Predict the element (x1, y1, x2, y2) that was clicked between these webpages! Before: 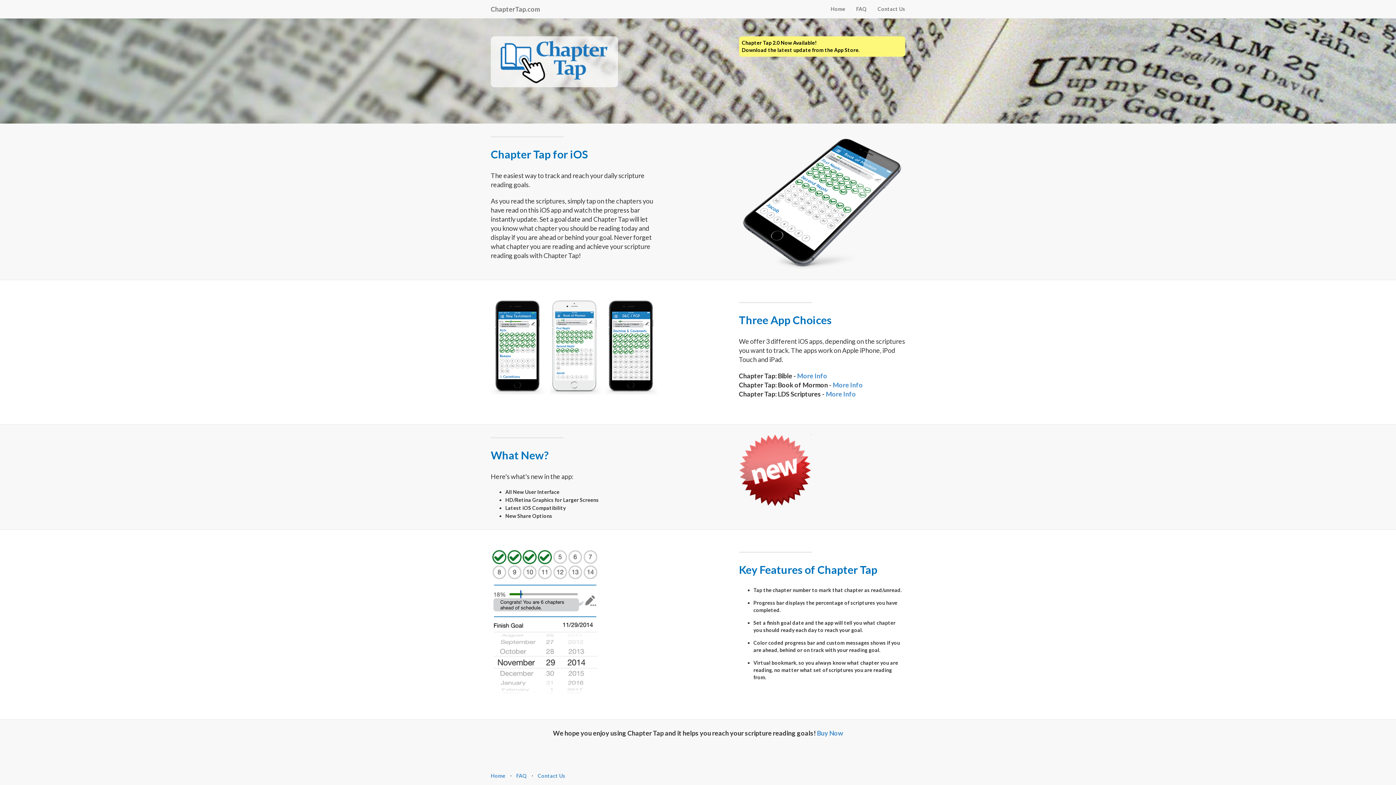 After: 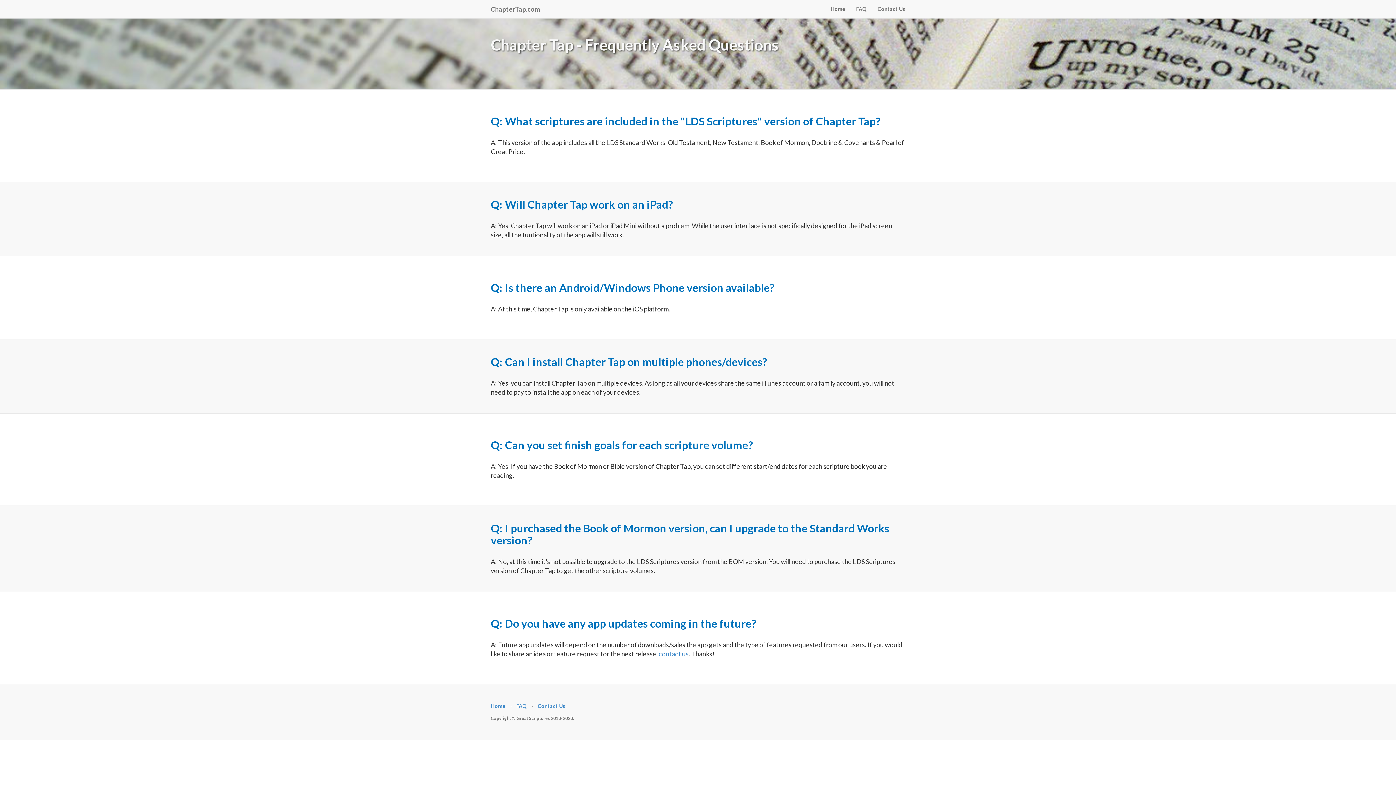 Action: bbox: (850, 0, 872, 18) label: FAQ